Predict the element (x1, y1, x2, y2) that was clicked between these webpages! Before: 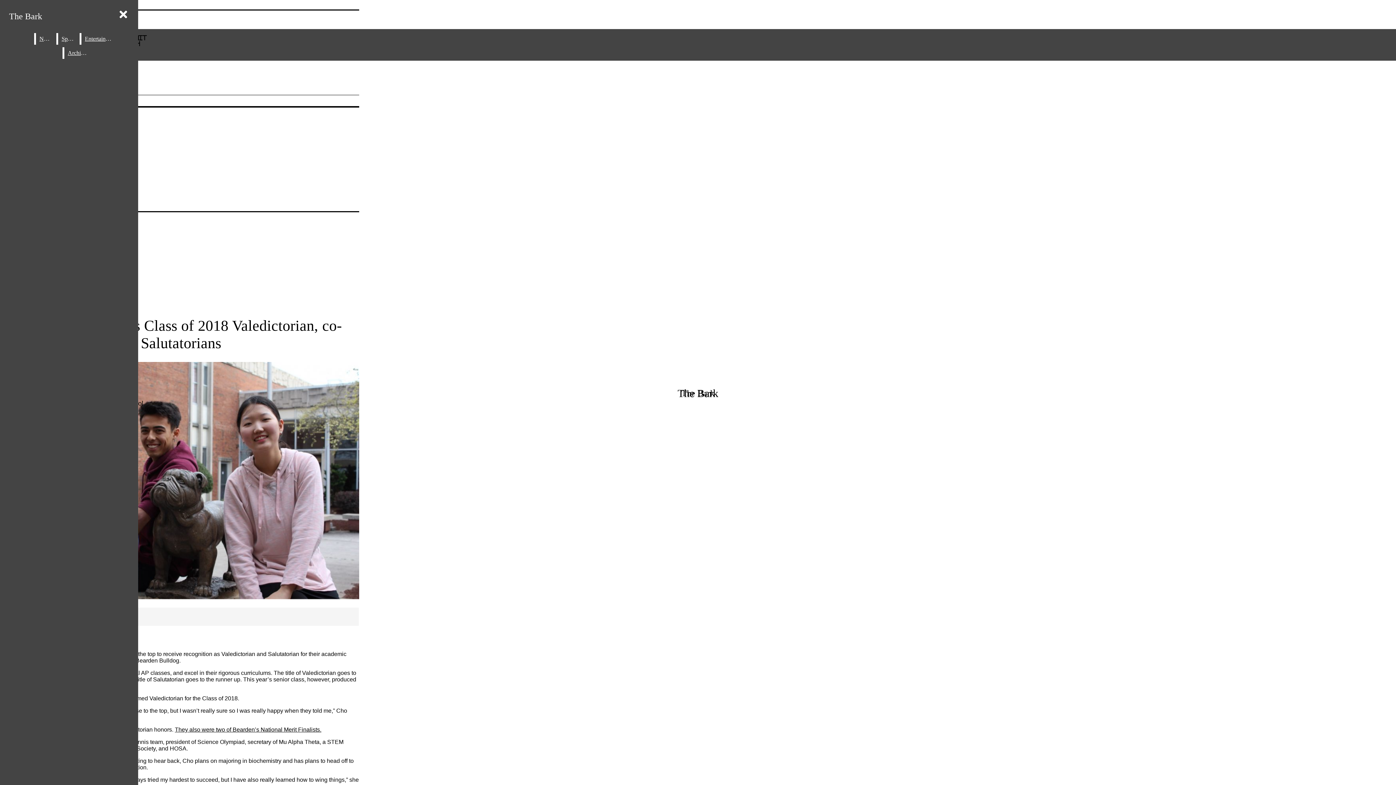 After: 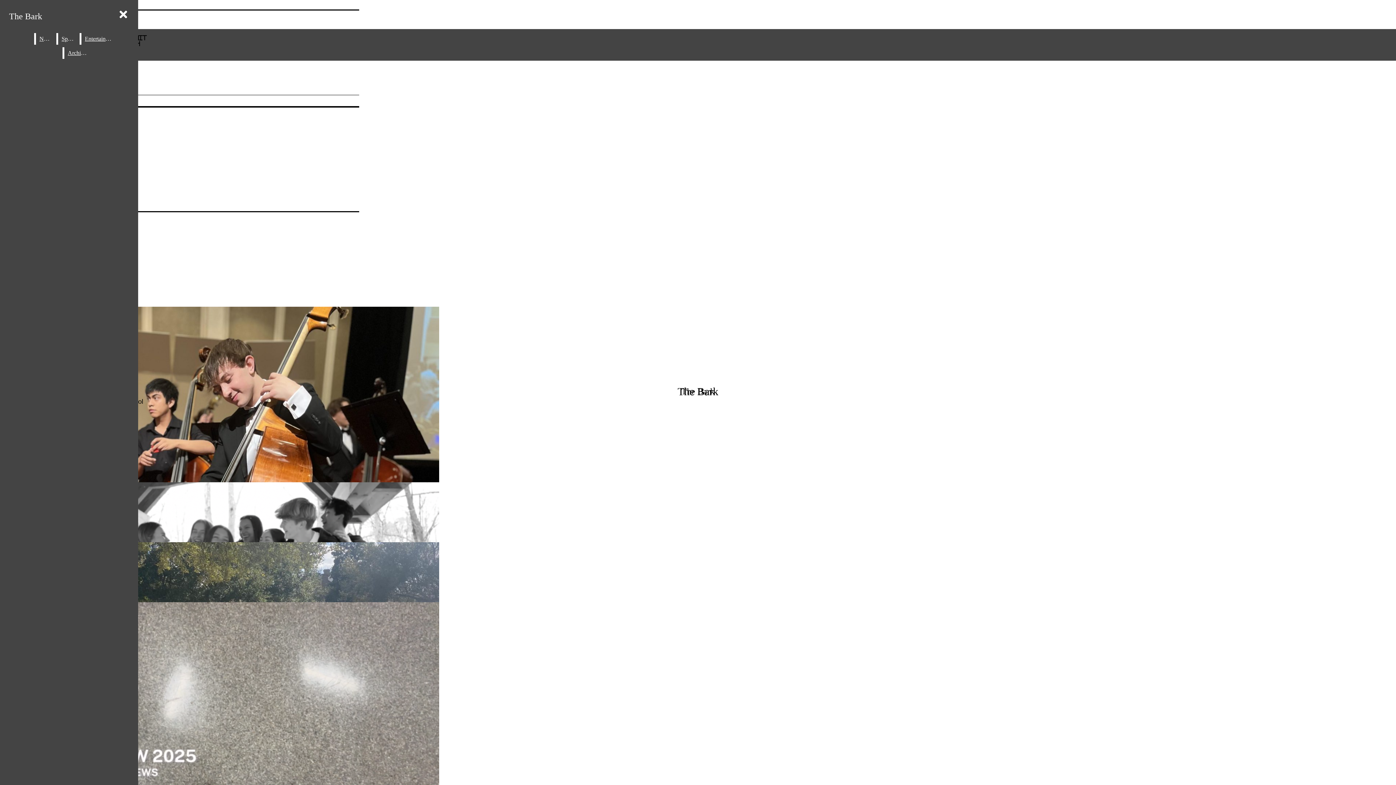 Action: bbox: (5, 8, 45, 24) label: The Bark